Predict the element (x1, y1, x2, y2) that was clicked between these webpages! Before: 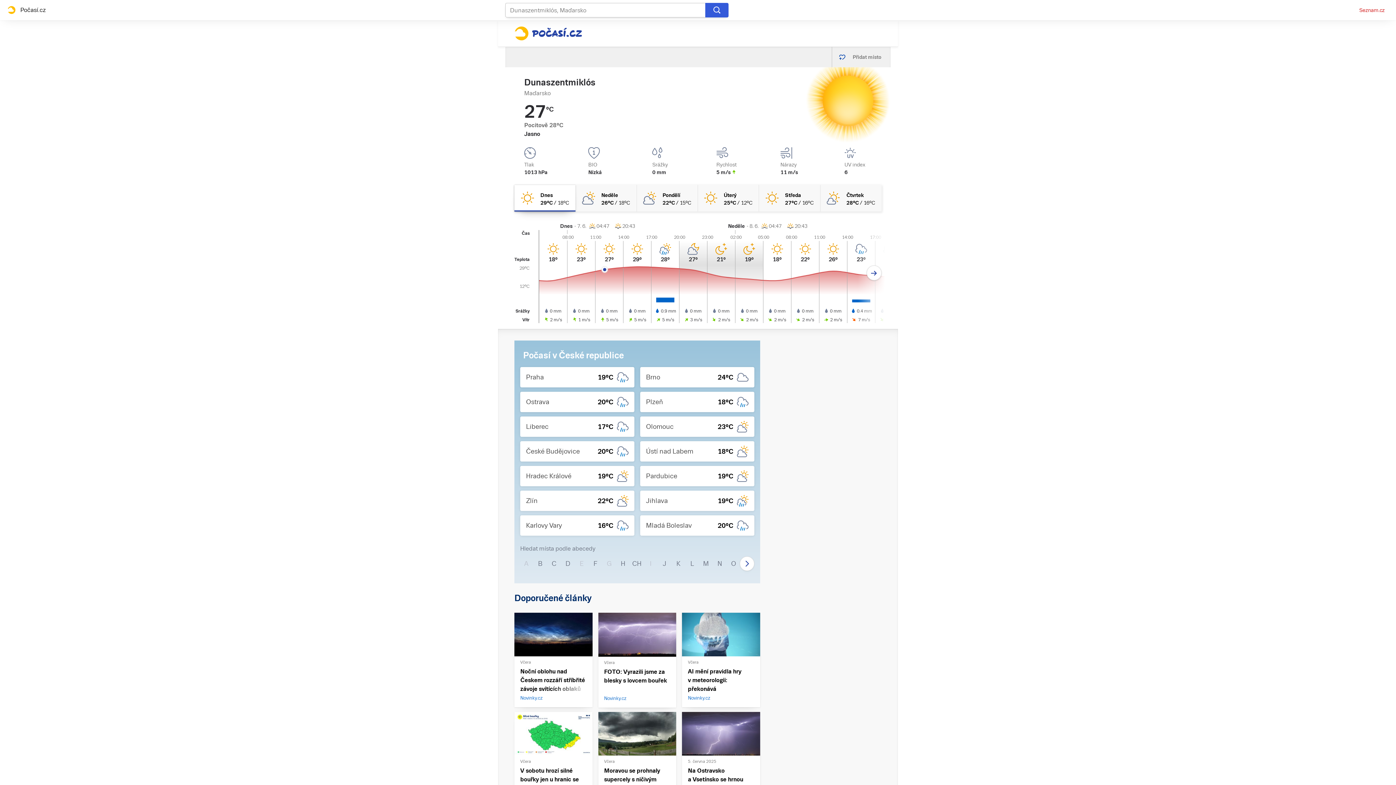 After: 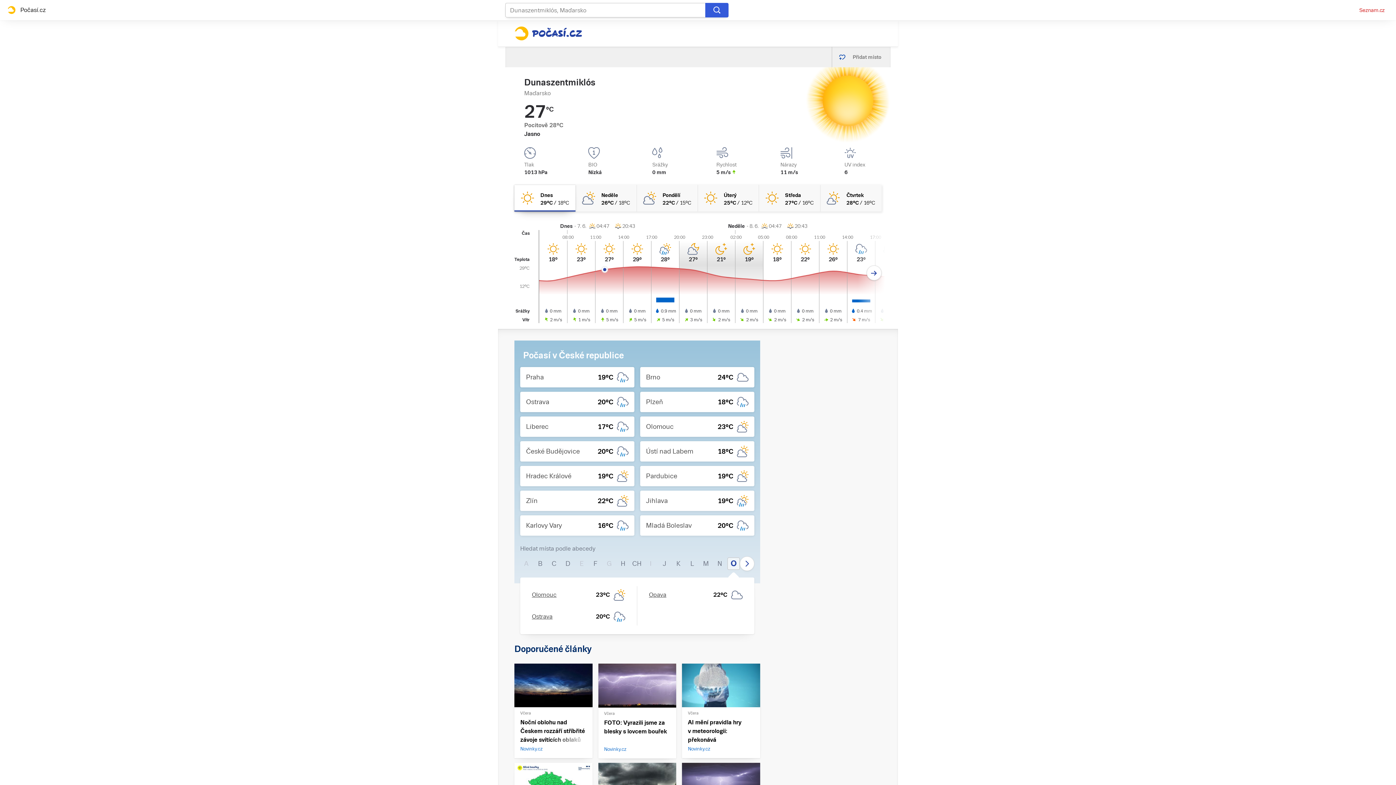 Action: bbox: (727, 557, 740, 570) label: O